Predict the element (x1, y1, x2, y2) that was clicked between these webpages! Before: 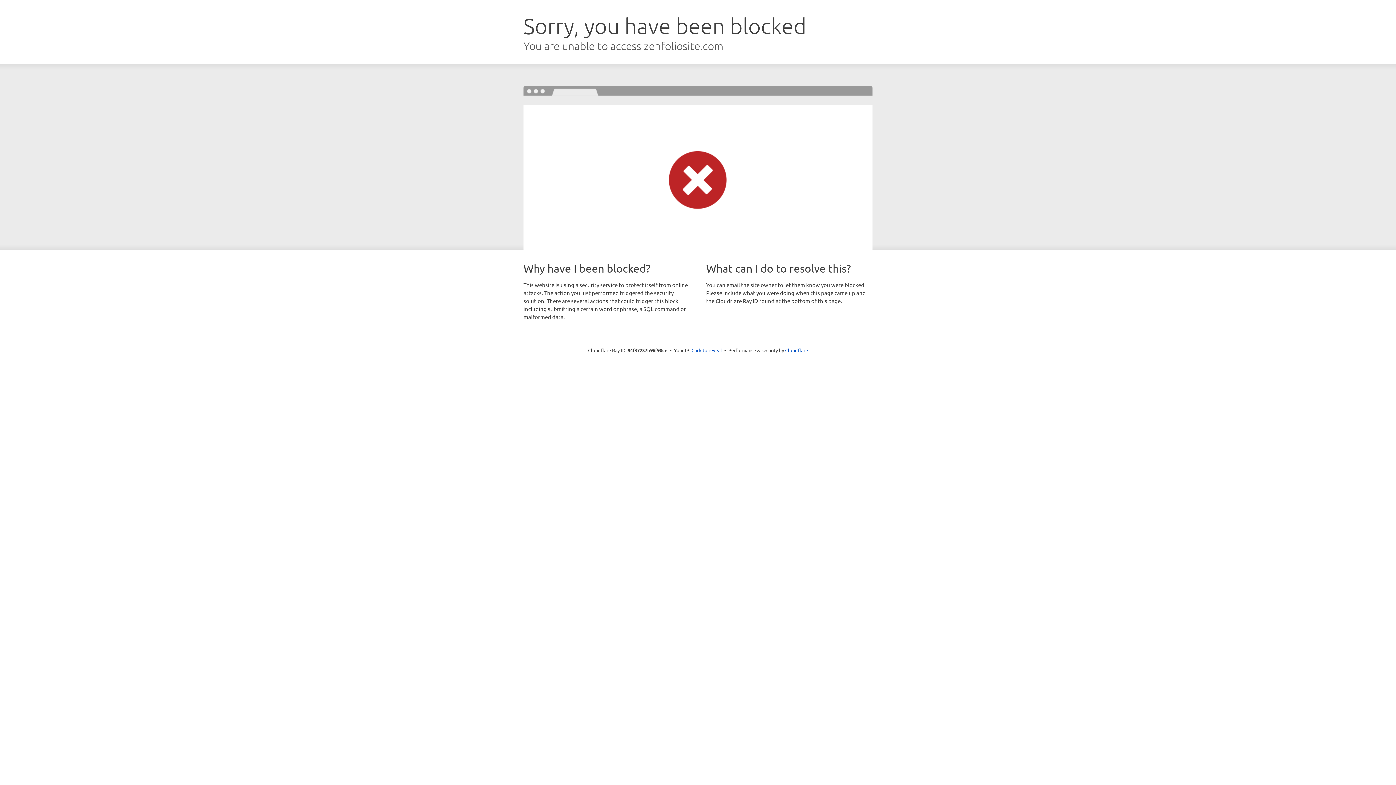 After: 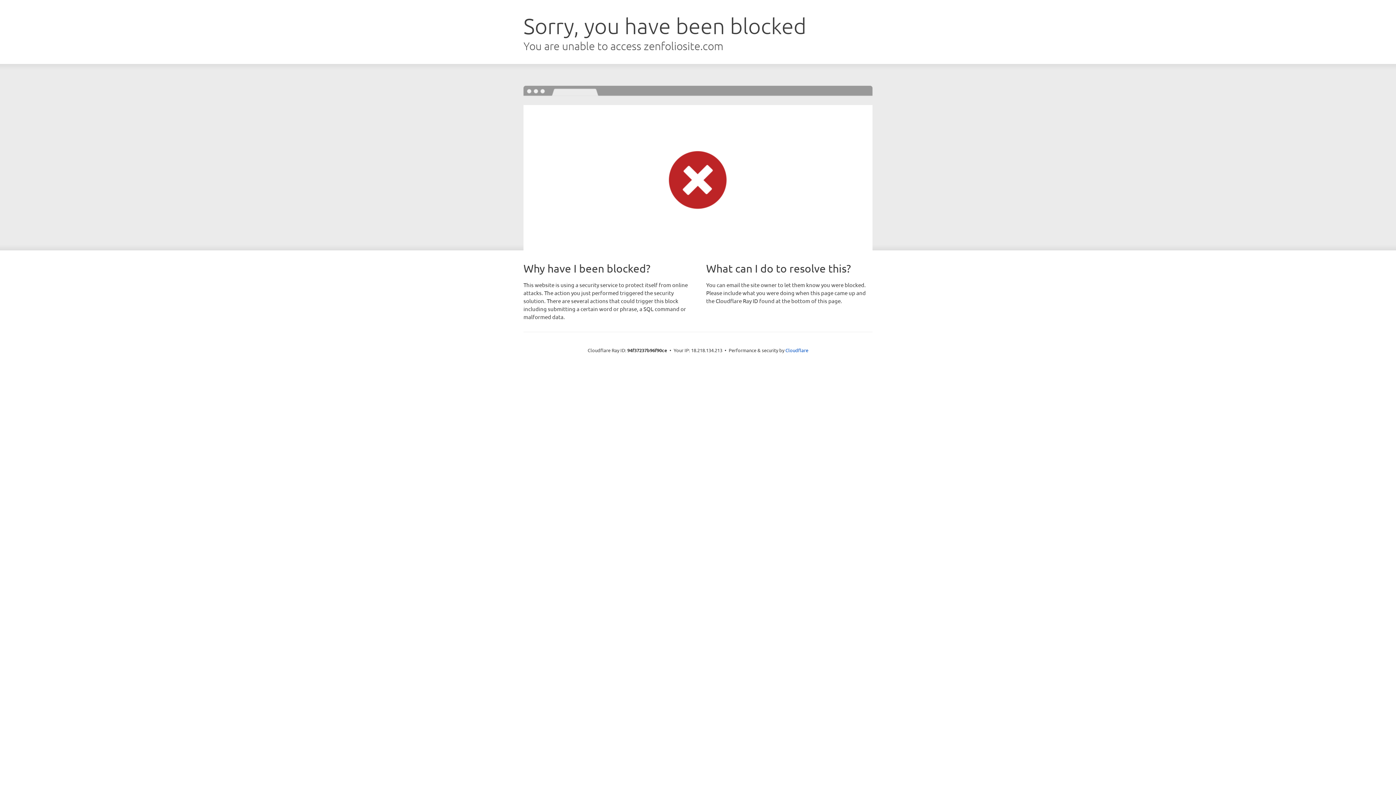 Action: label: Click to reveal bbox: (691, 346, 722, 353)